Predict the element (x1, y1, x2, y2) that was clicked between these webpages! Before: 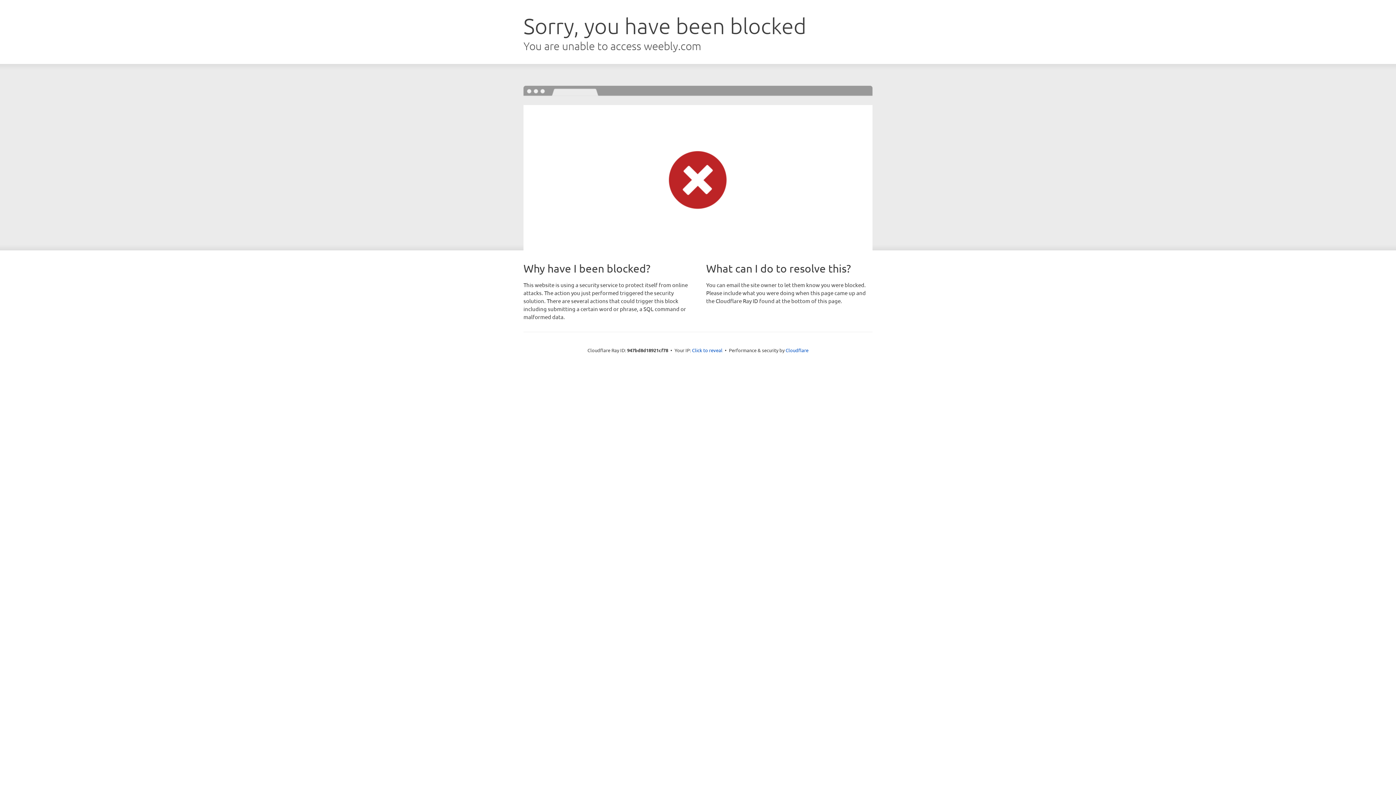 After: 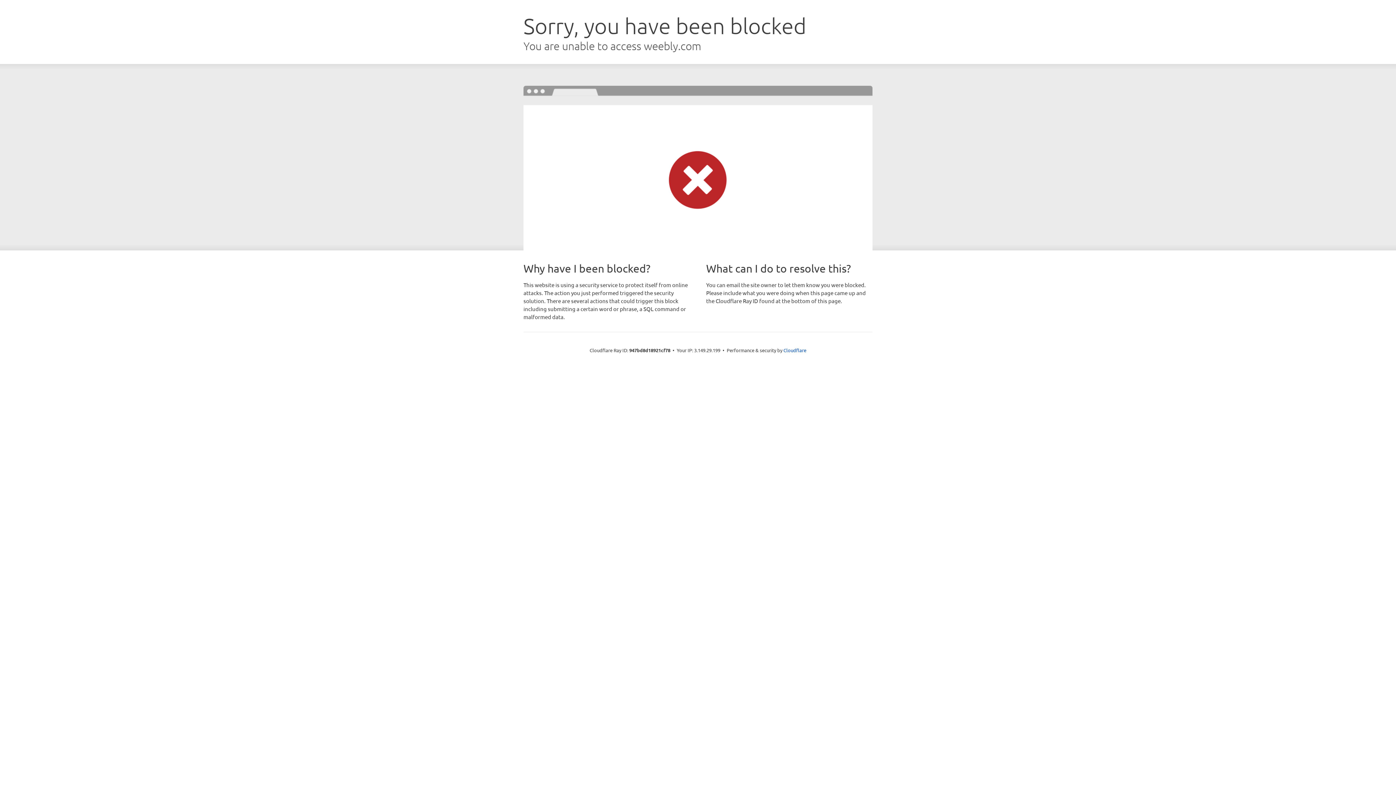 Action: label: Click to reveal bbox: (692, 346, 722, 353)